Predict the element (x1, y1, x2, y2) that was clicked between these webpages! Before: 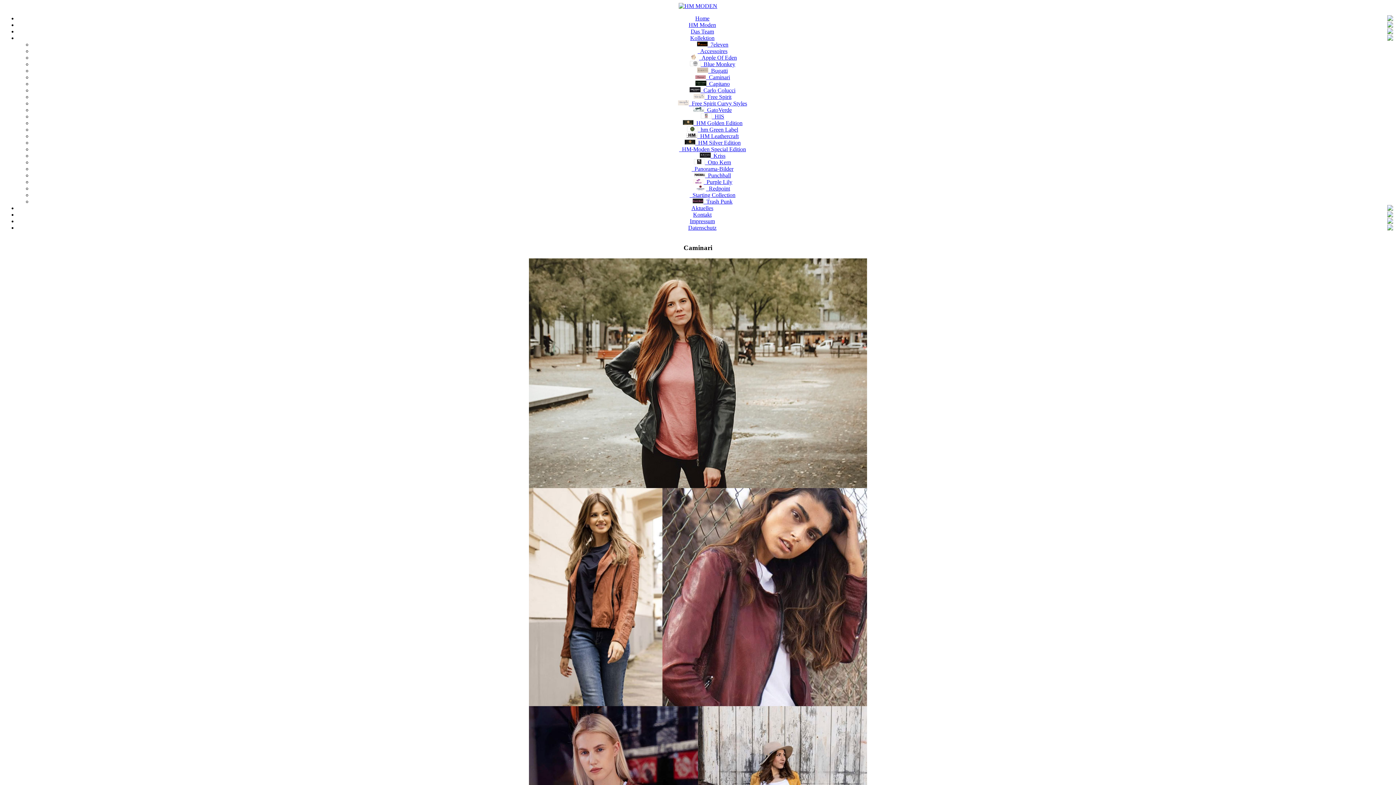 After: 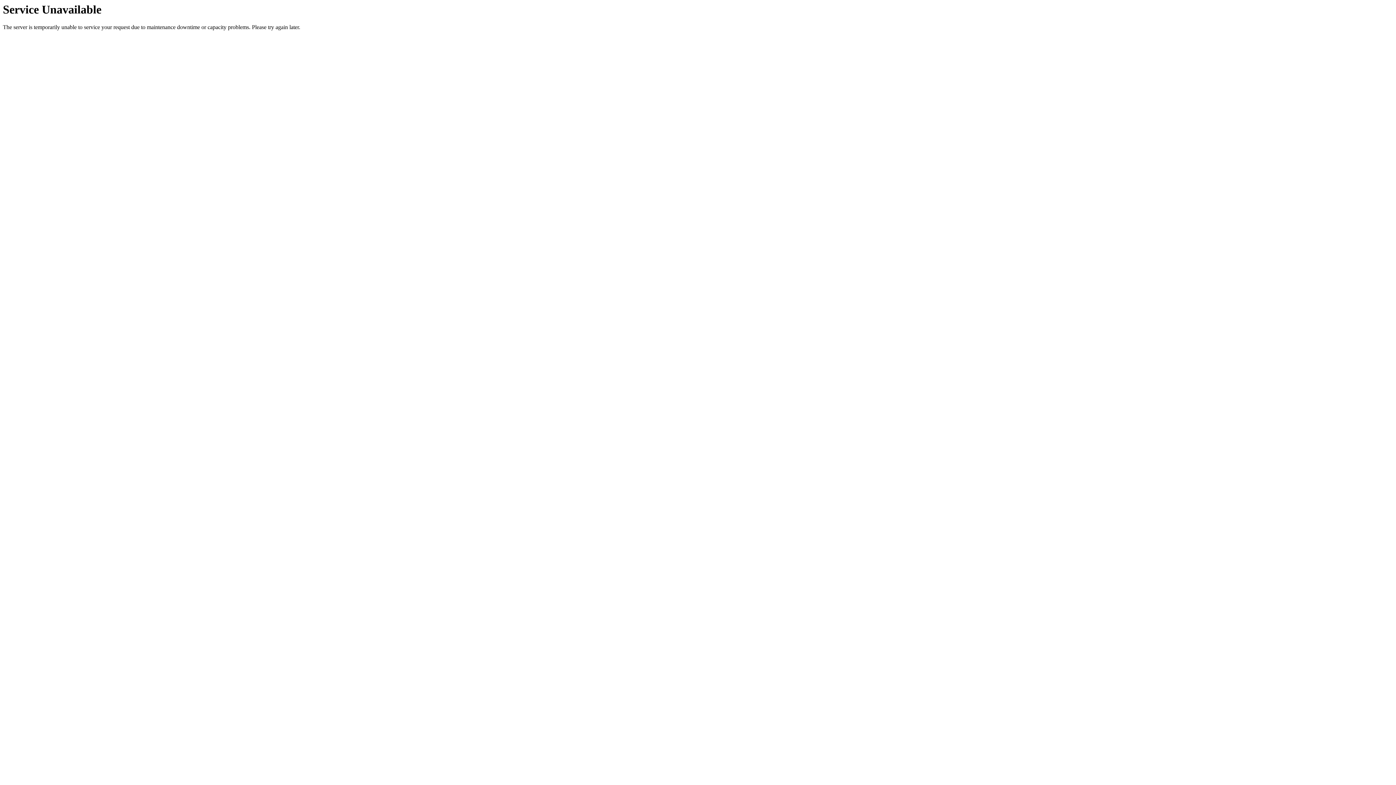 Action: label:   Accessoires bbox: (697, 48, 727, 54)